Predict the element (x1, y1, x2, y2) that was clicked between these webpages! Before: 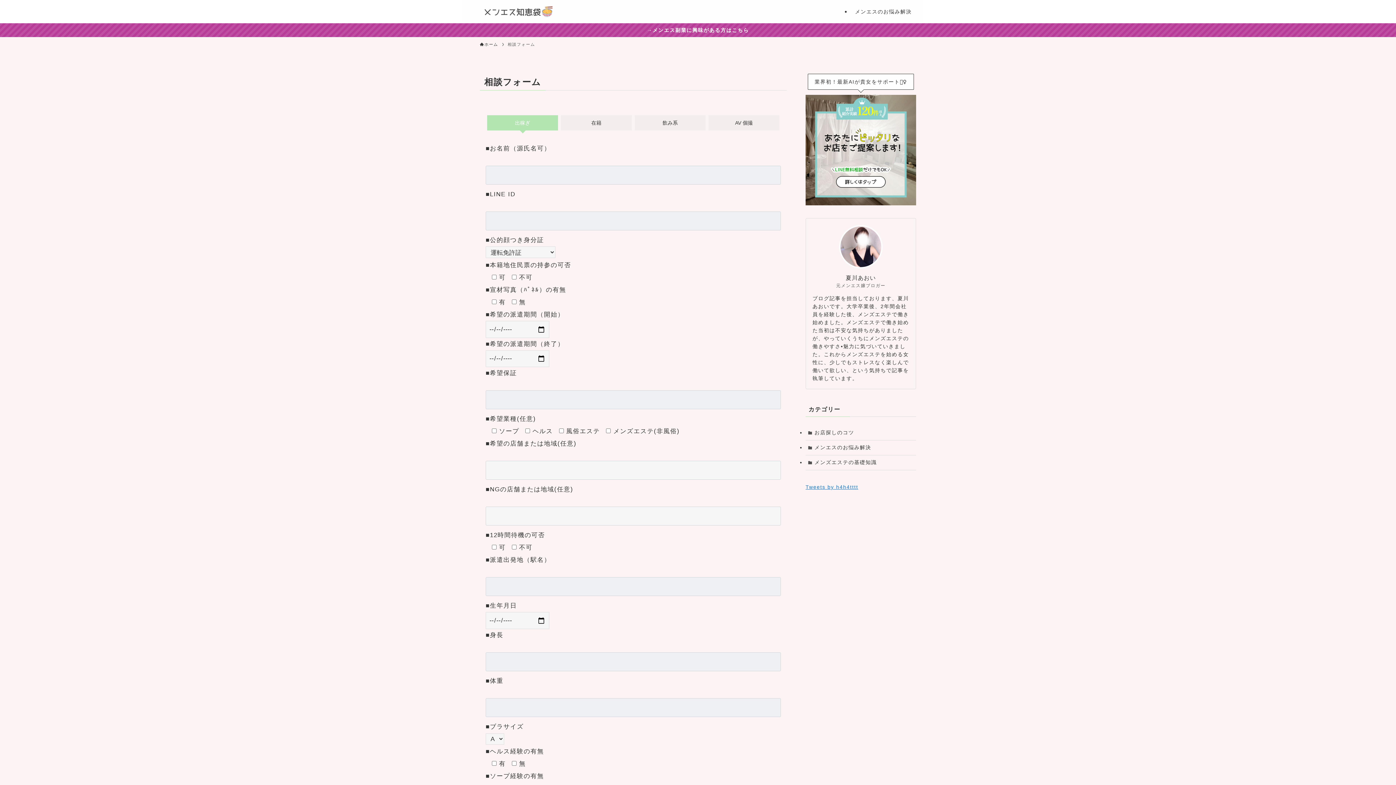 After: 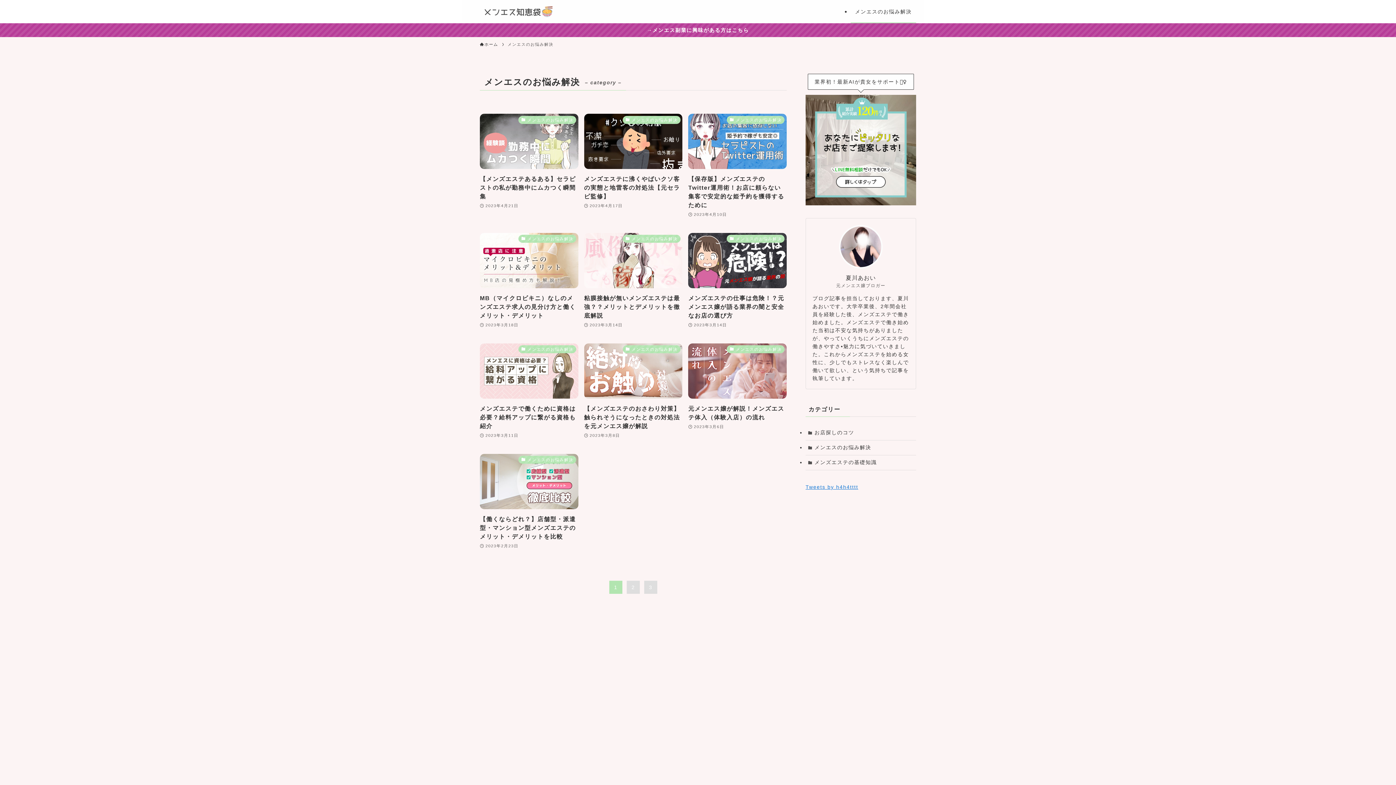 Action: label: メンエスのお悩み解決 bbox: (805, 440, 916, 455)